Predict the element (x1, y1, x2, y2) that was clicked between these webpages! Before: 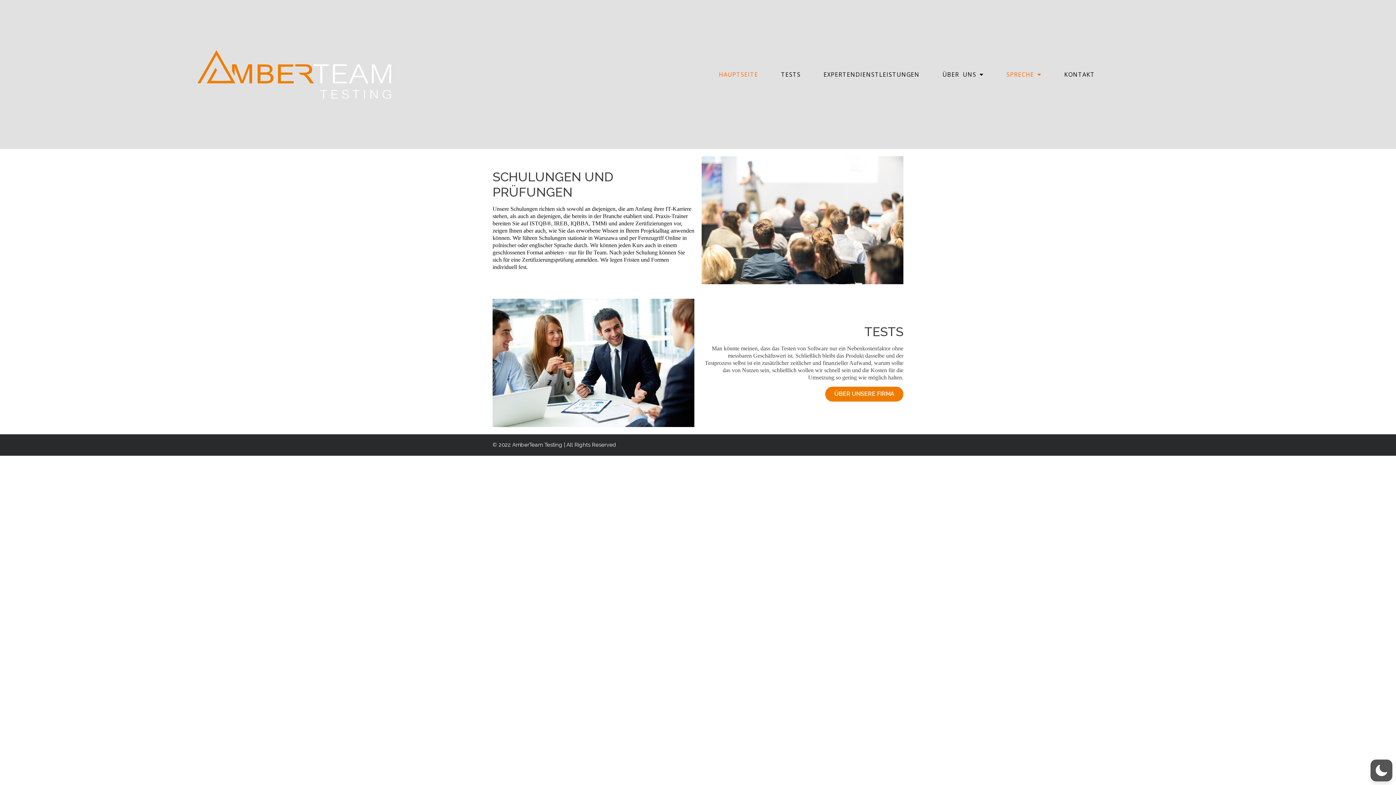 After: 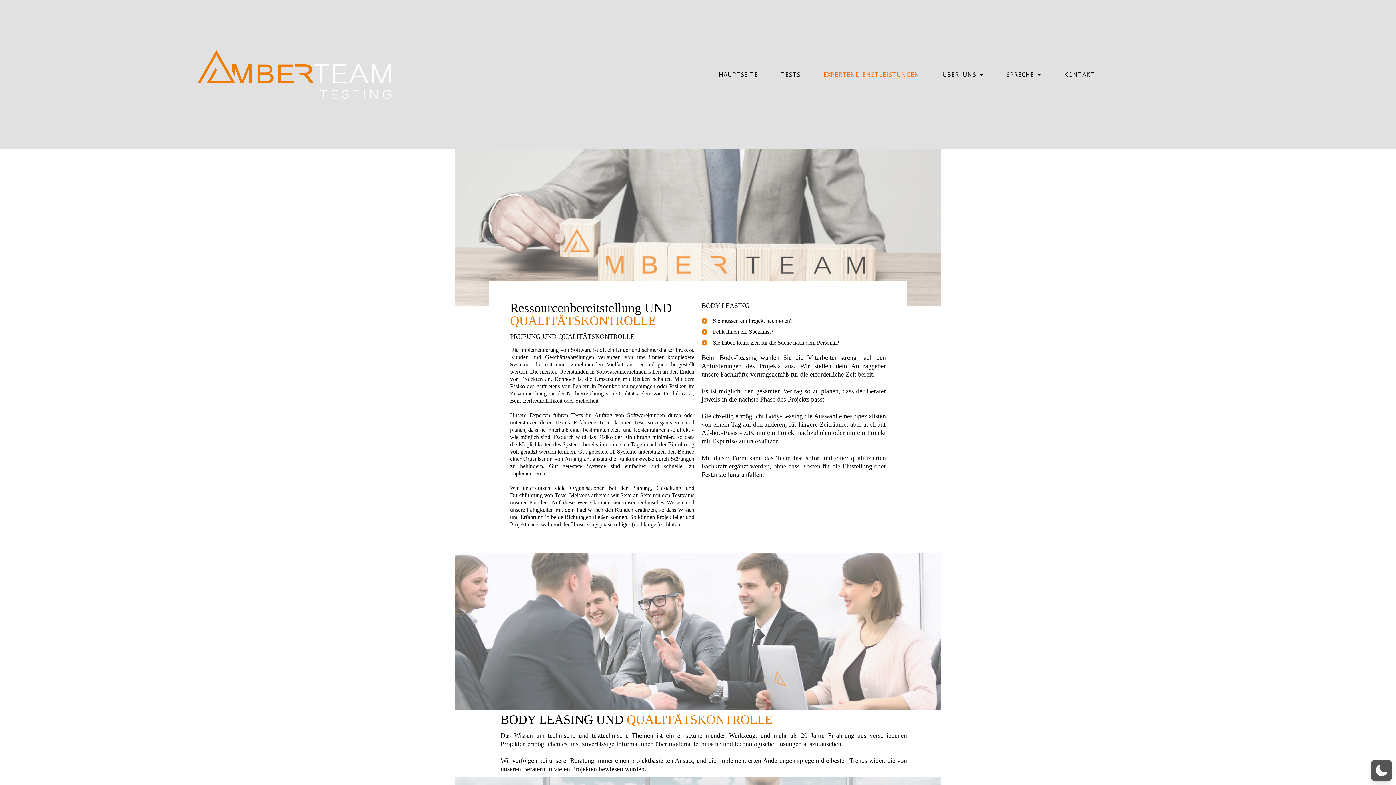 Action: label: EXPERTENDIENSTLEISTUNGEN bbox: (812, 67, 930, 81)